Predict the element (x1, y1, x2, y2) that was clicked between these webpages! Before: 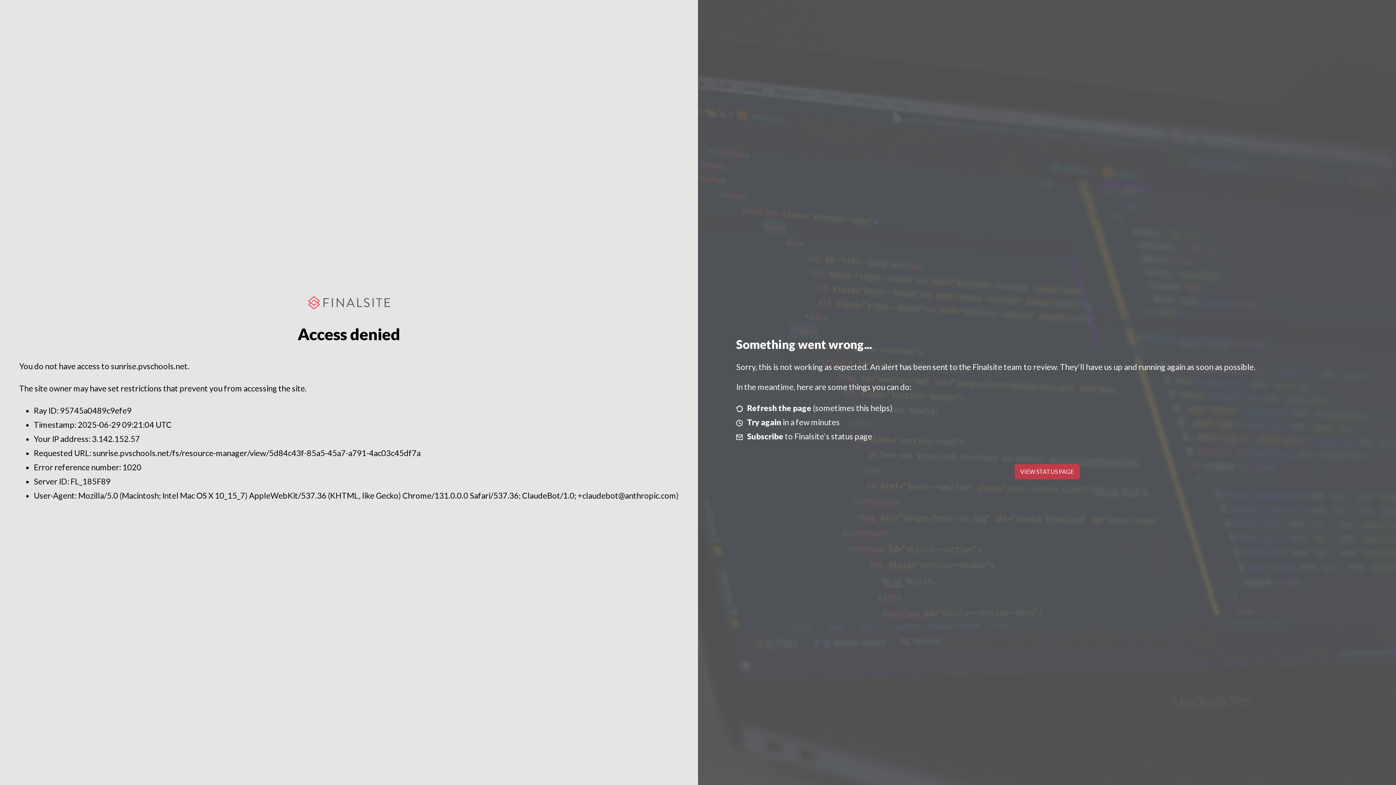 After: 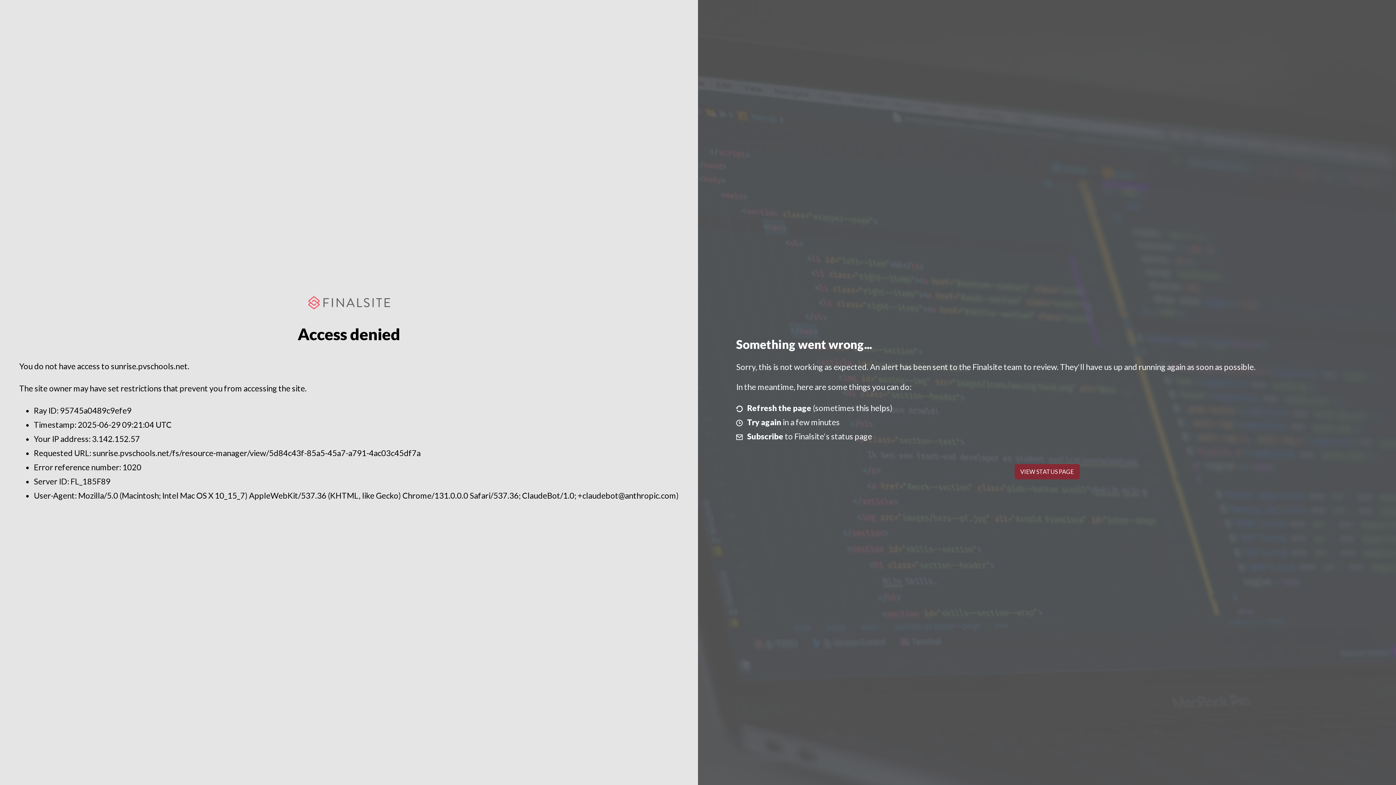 Action: label: VIEW STATUS PAGE bbox: (1014, 464, 1079, 479)